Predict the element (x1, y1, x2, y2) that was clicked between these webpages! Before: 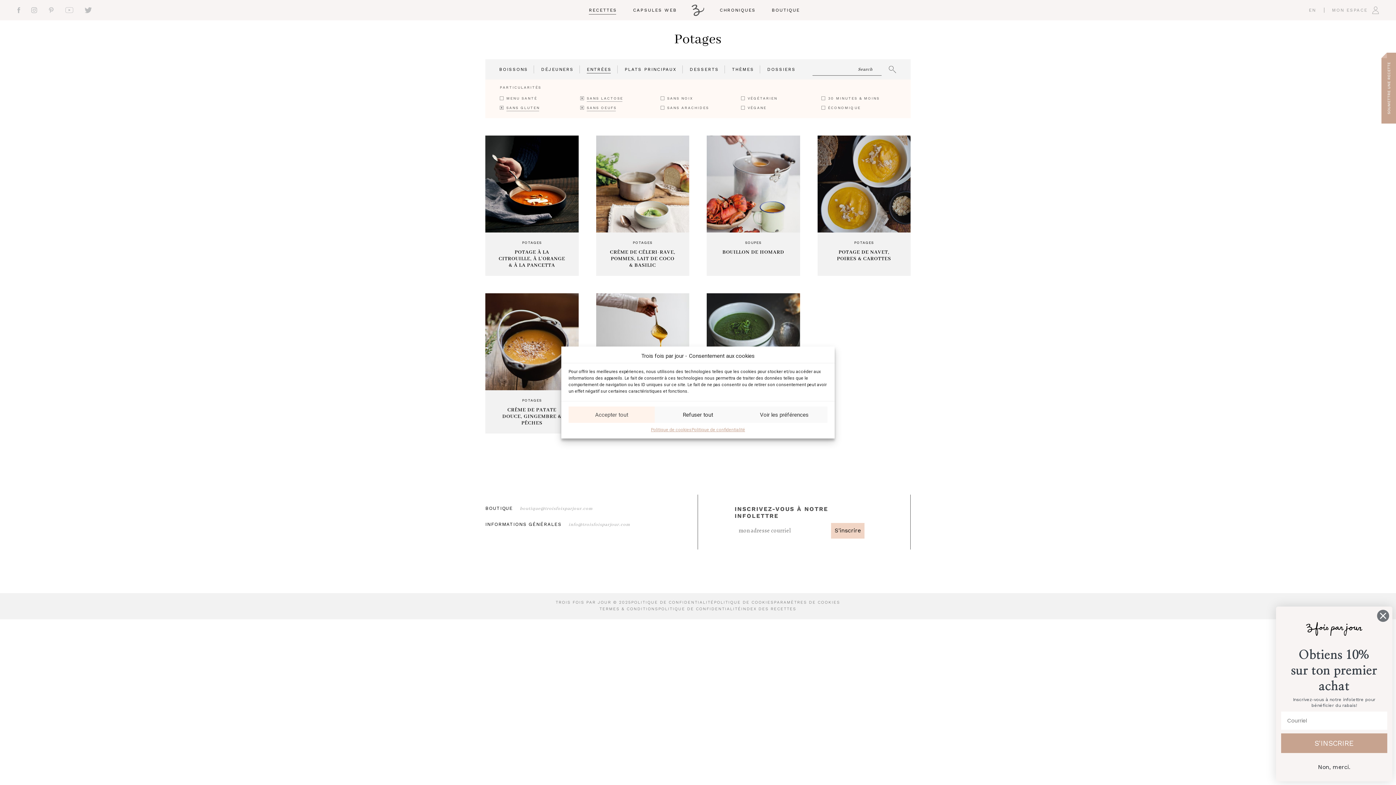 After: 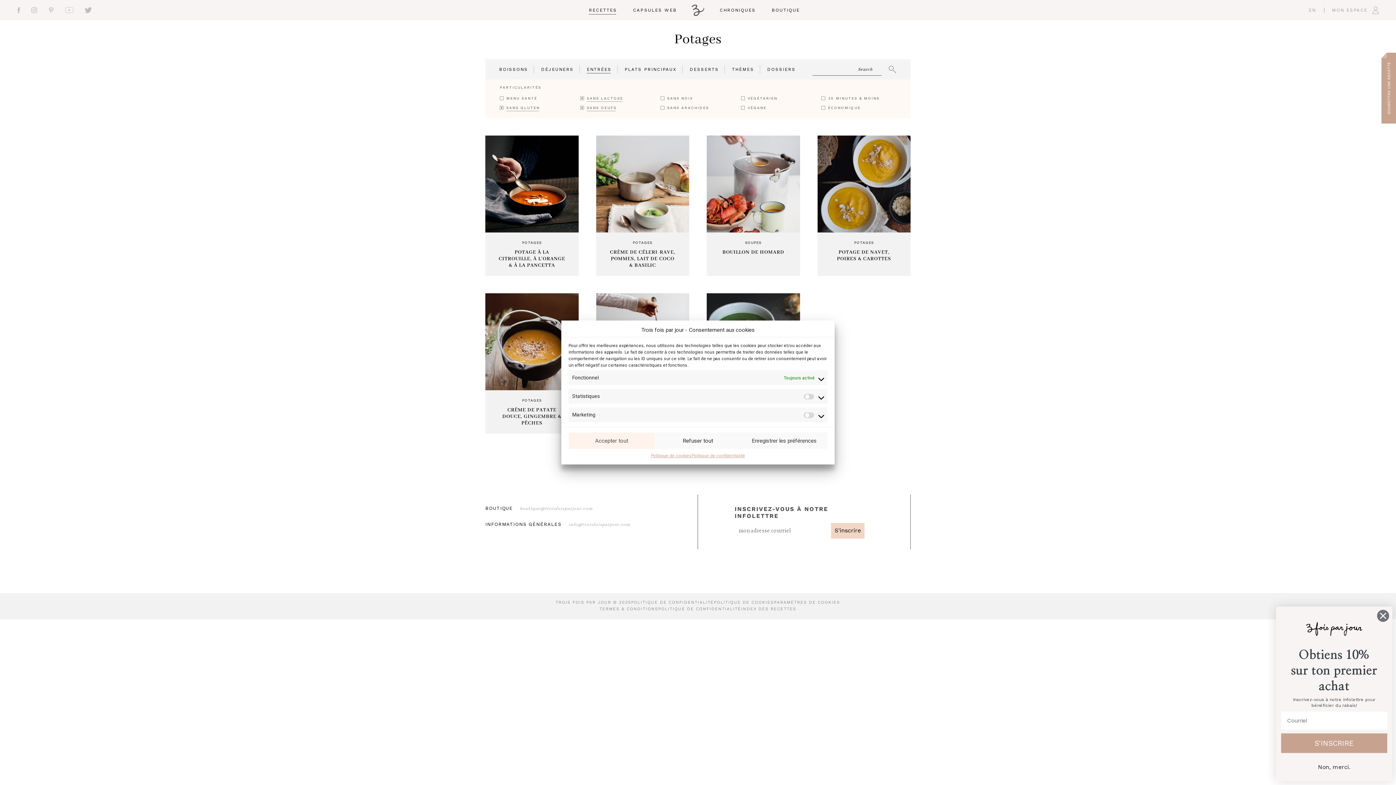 Action: bbox: (741, 406, 827, 423) label: Voir les préférences